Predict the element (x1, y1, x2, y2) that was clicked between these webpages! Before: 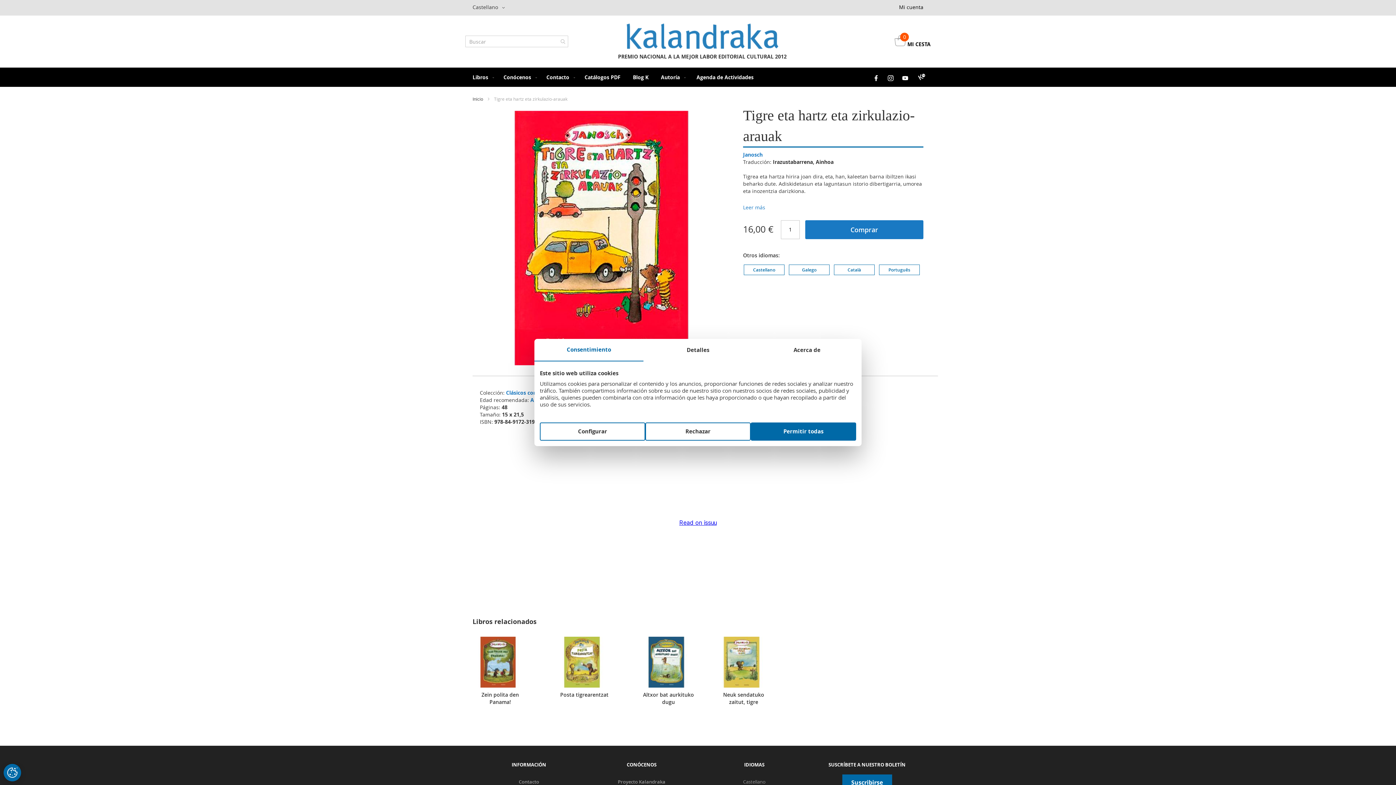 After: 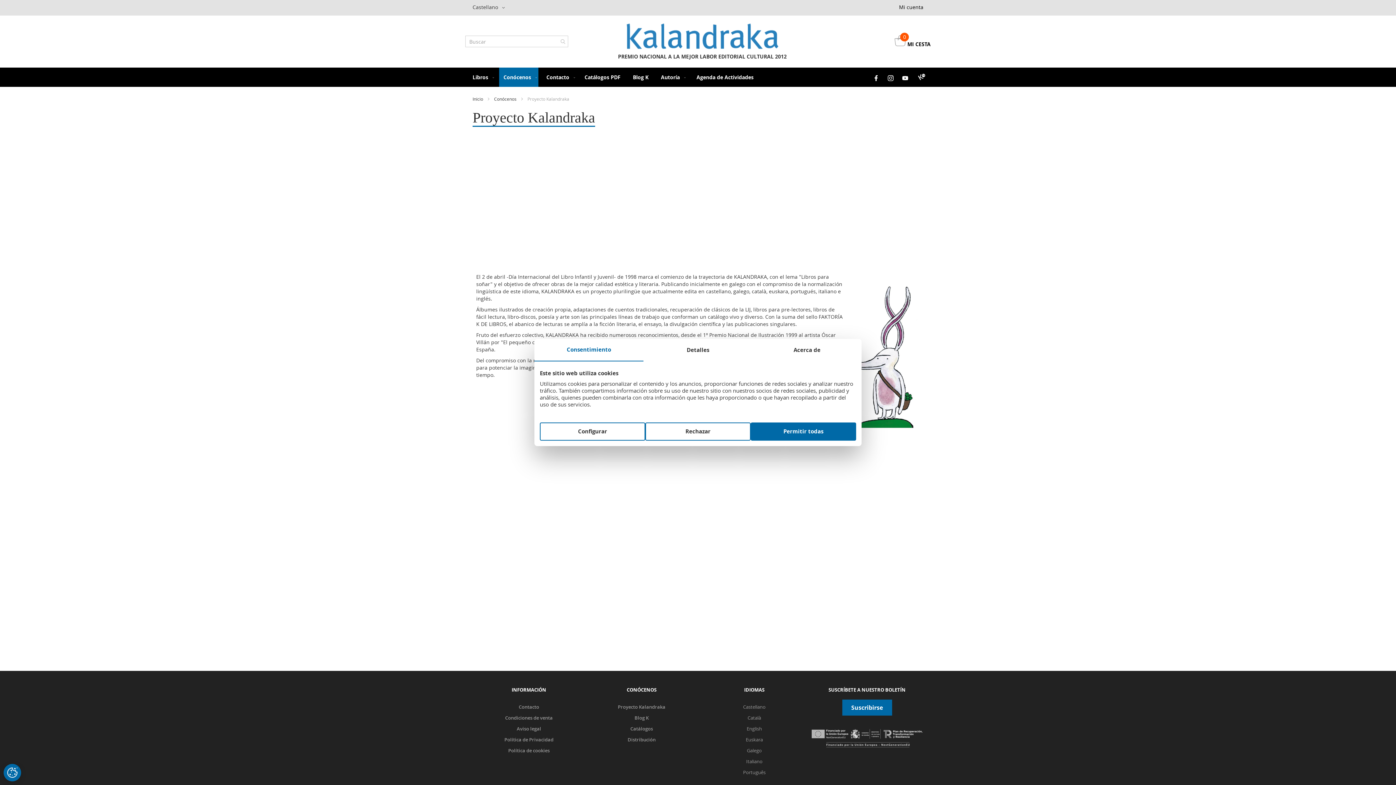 Action: bbox: (618, 776, 665, 782) label: Proyecto Kalandraka